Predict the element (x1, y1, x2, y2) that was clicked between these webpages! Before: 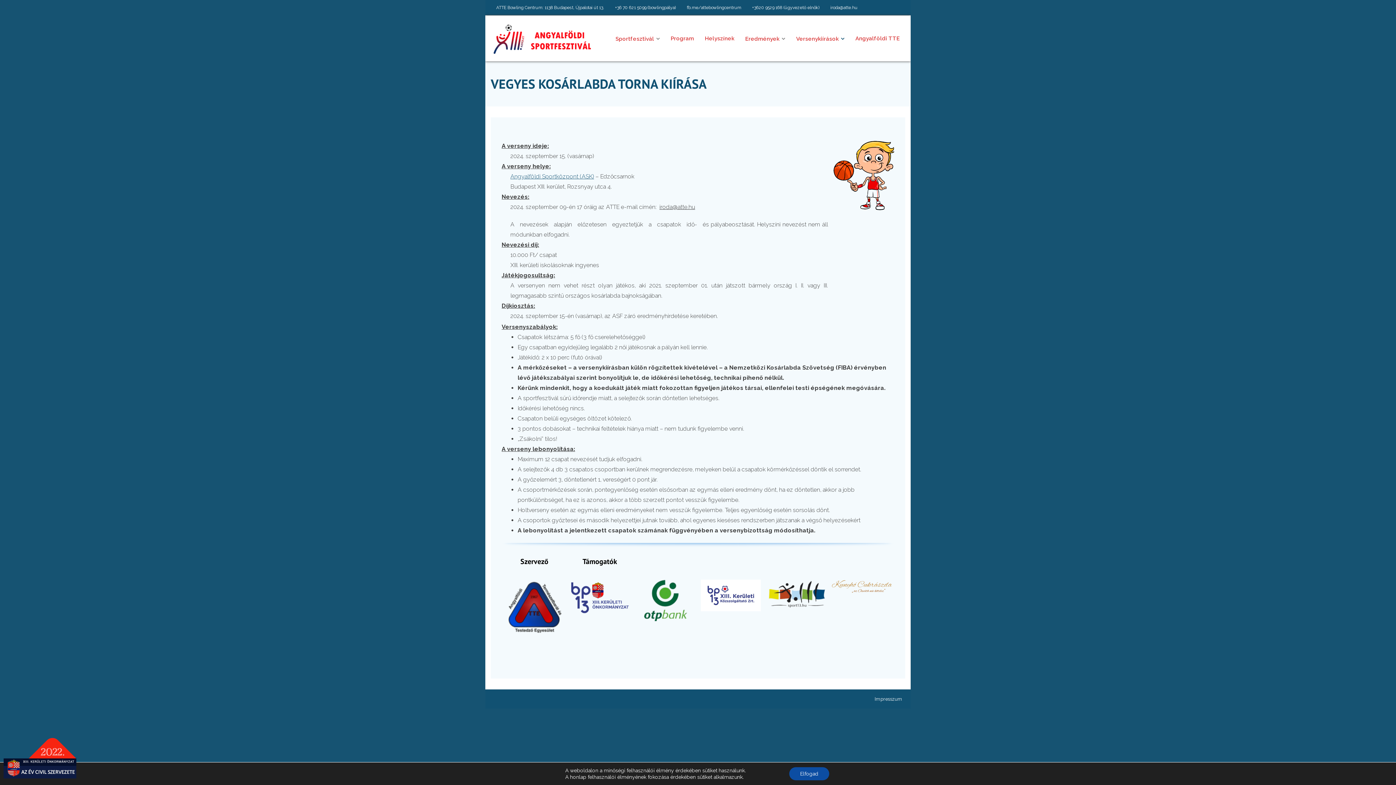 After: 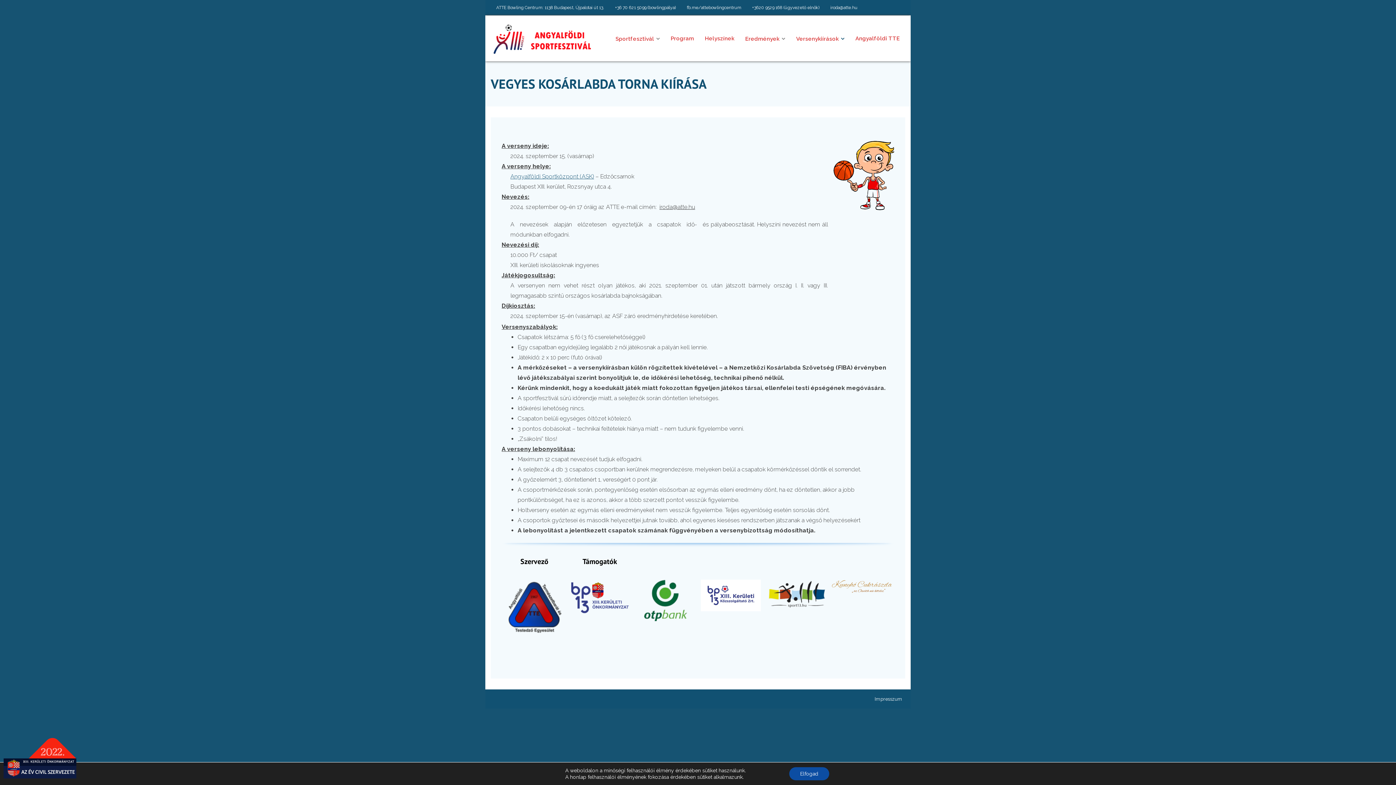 Action: bbox: (570, 579, 630, 614)